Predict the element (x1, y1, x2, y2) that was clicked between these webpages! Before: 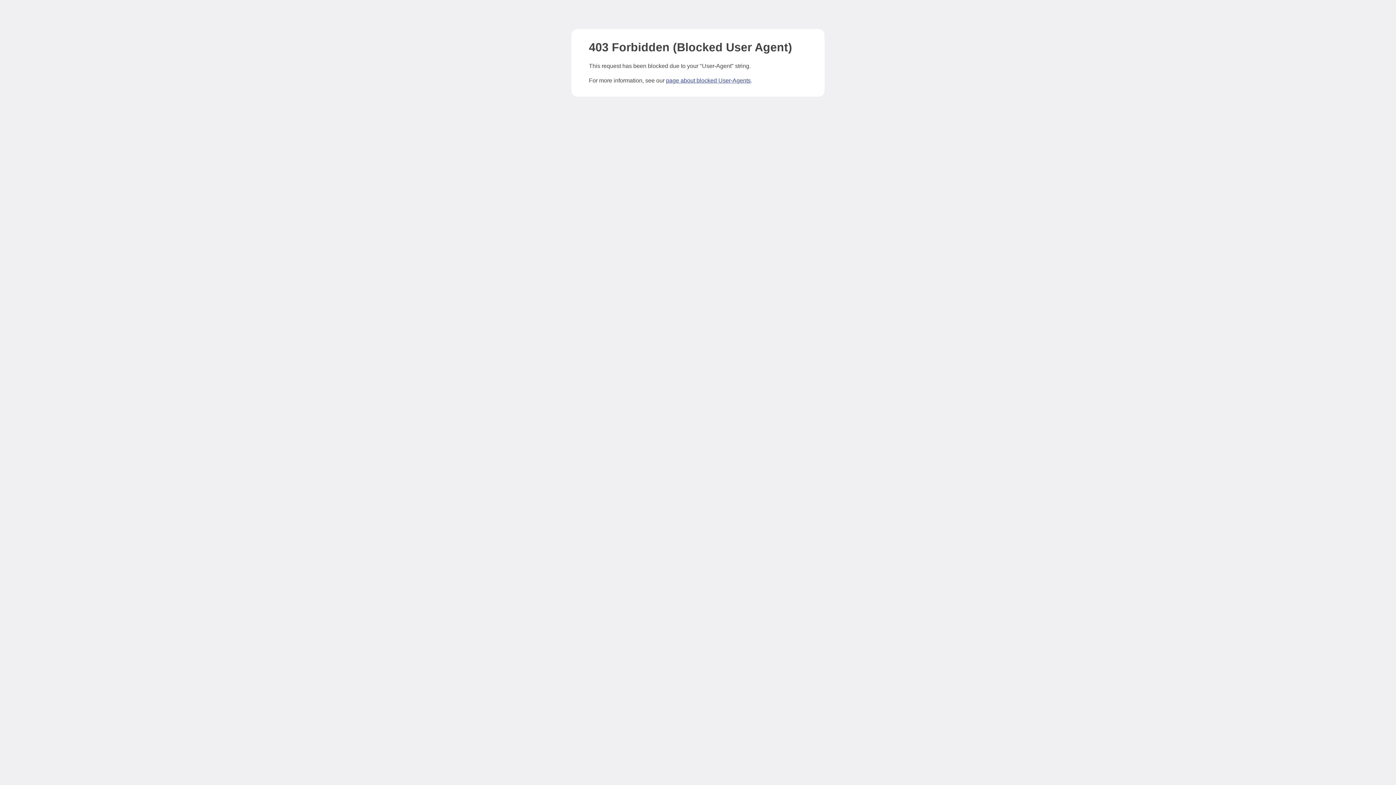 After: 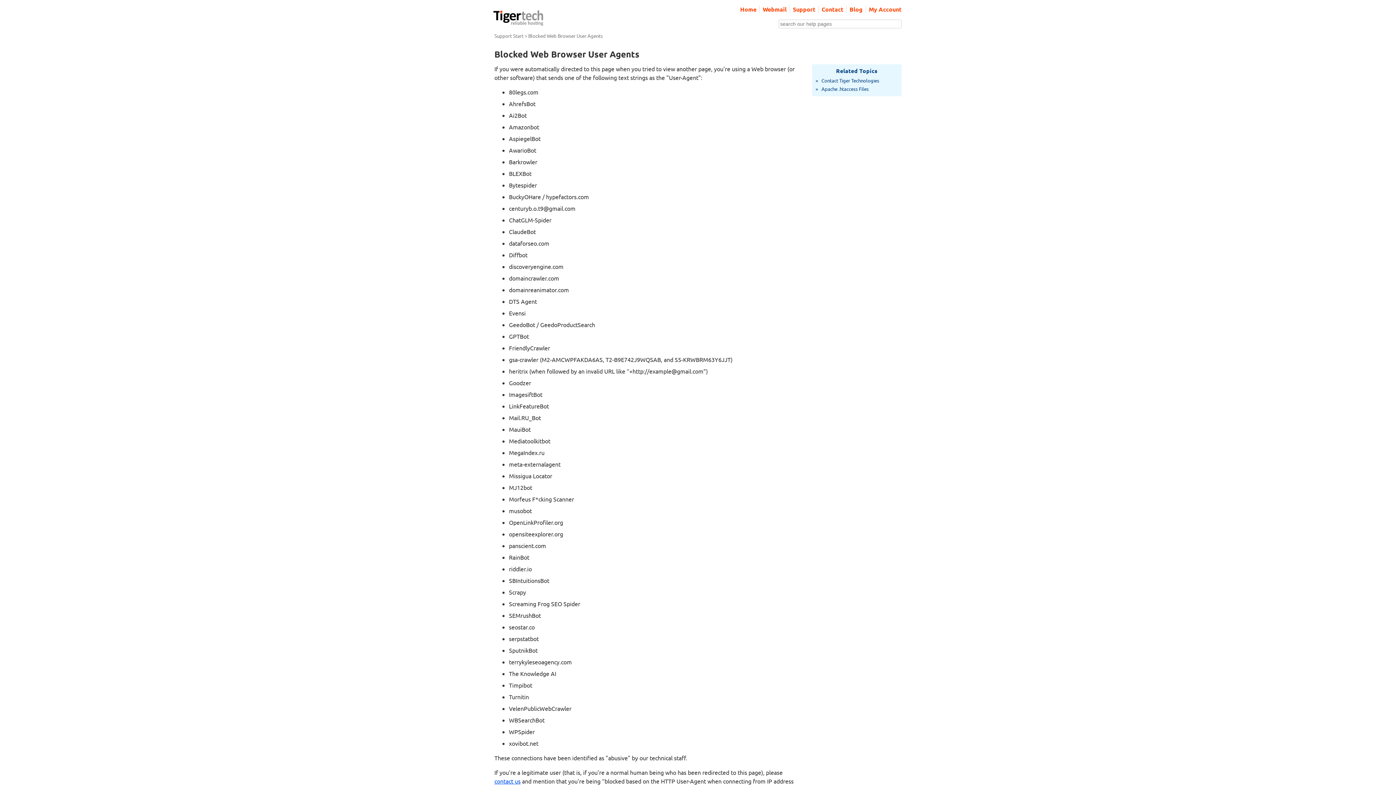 Action: label: page about blocked User-Agents bbox: (666, 77, 750, 83)